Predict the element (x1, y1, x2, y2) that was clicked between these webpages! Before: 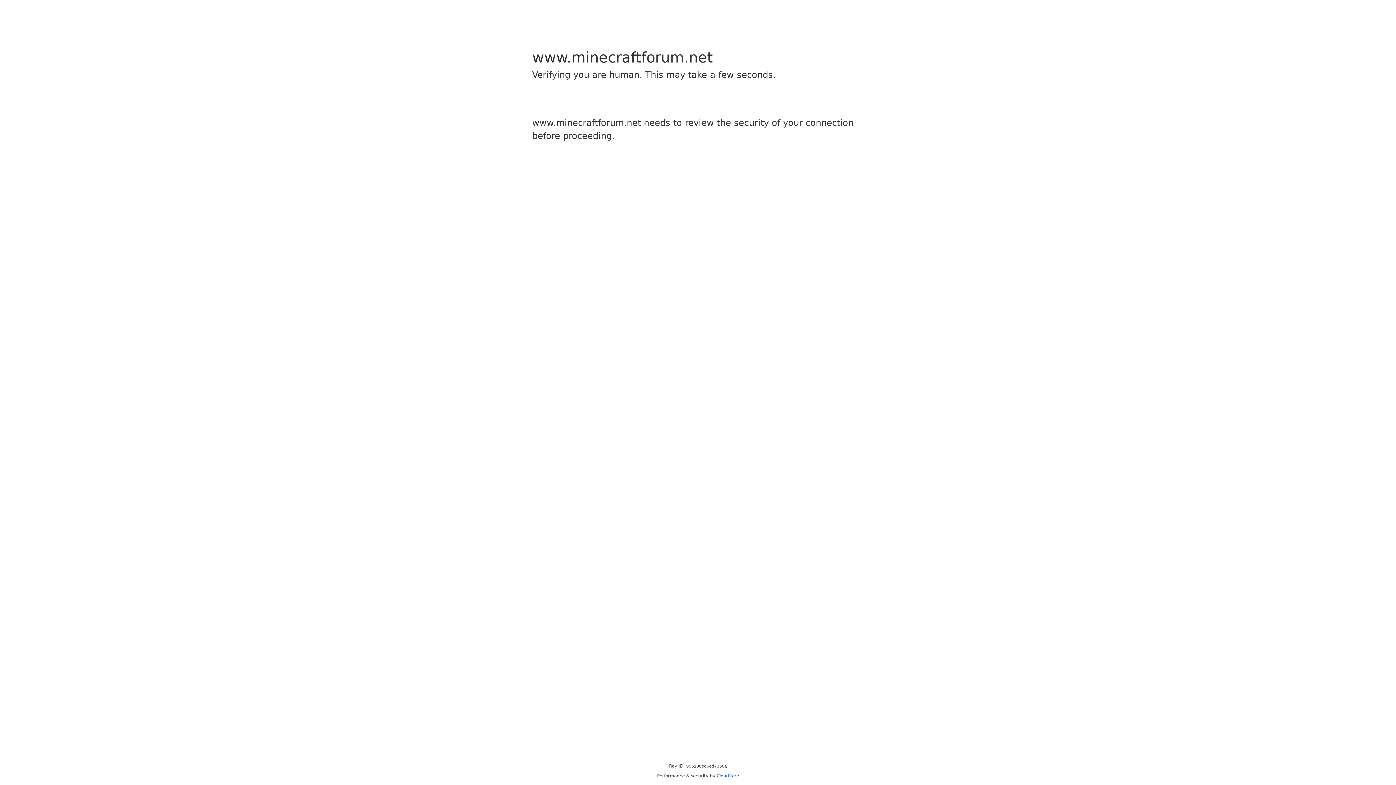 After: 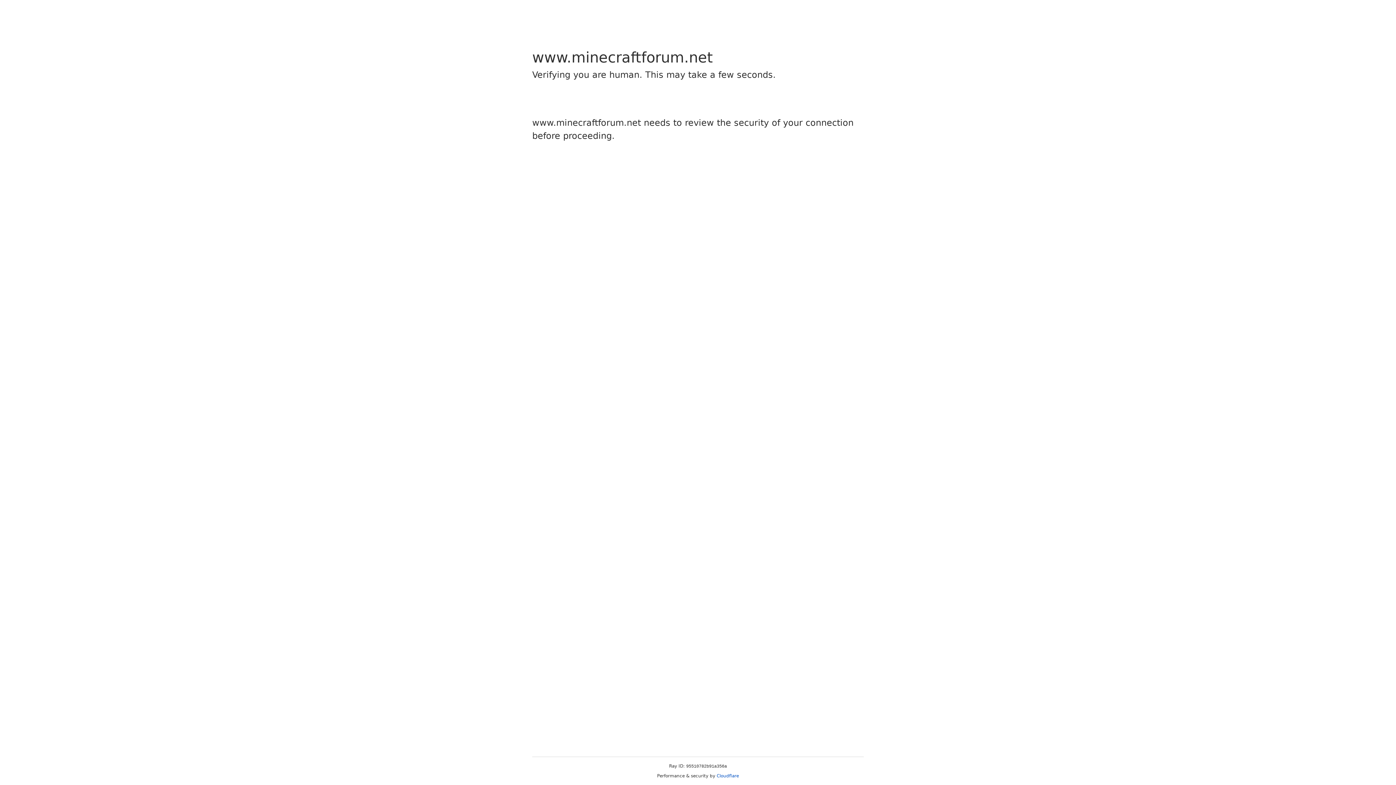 Action: label: Cloudflare bbox: (716, 773, 739, 778)